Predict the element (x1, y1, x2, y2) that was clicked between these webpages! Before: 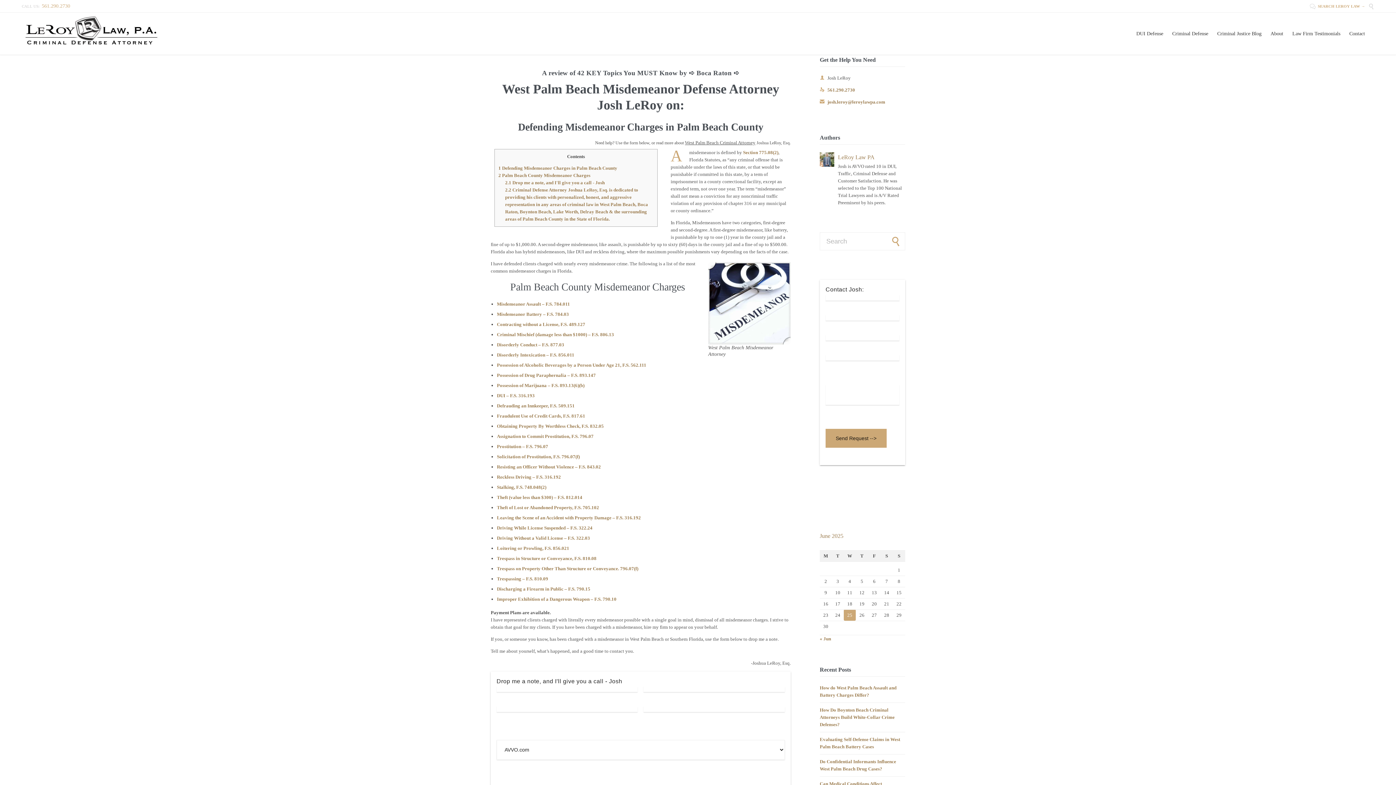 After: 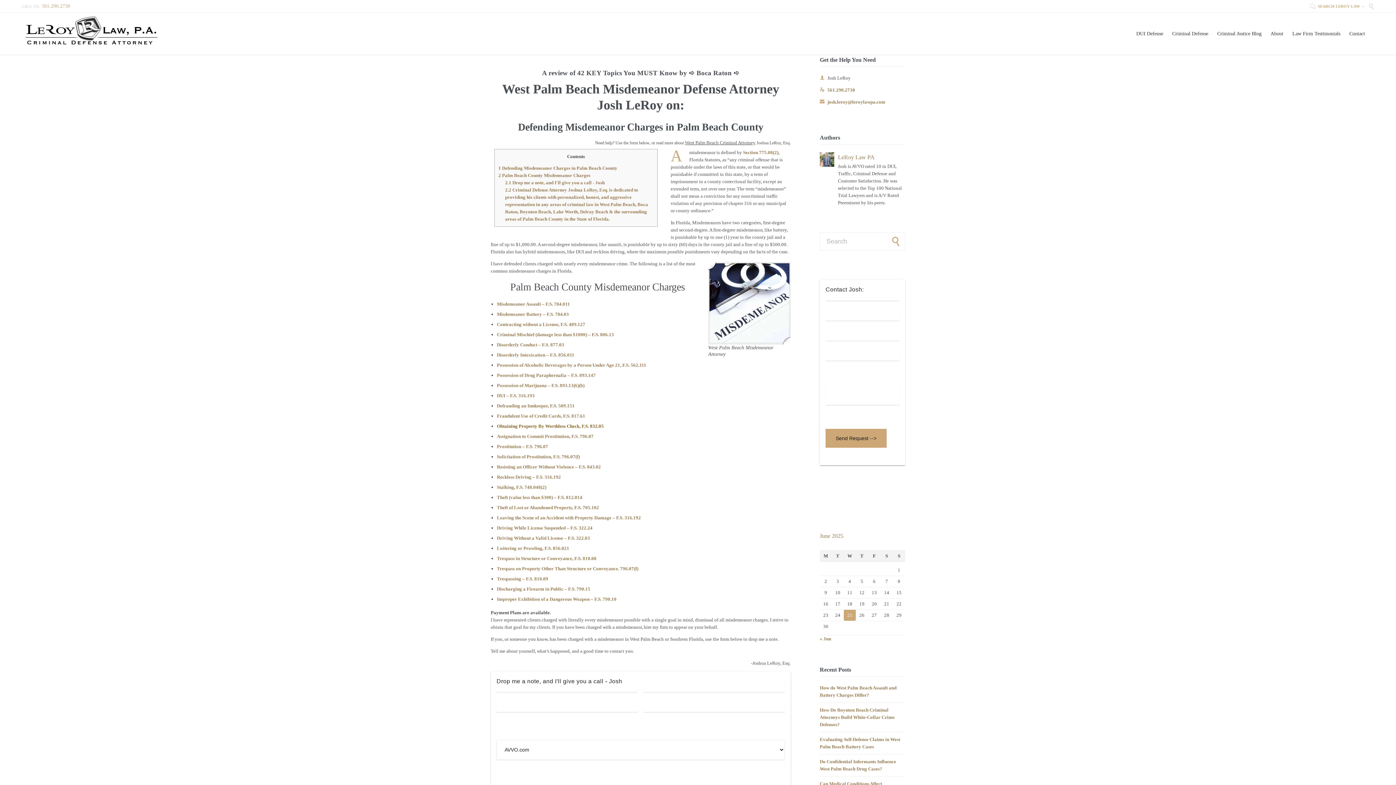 Action: bbox: (497, 423, 603, 429) label: Obtaining Property By Worthless Check, F.S. 832.05